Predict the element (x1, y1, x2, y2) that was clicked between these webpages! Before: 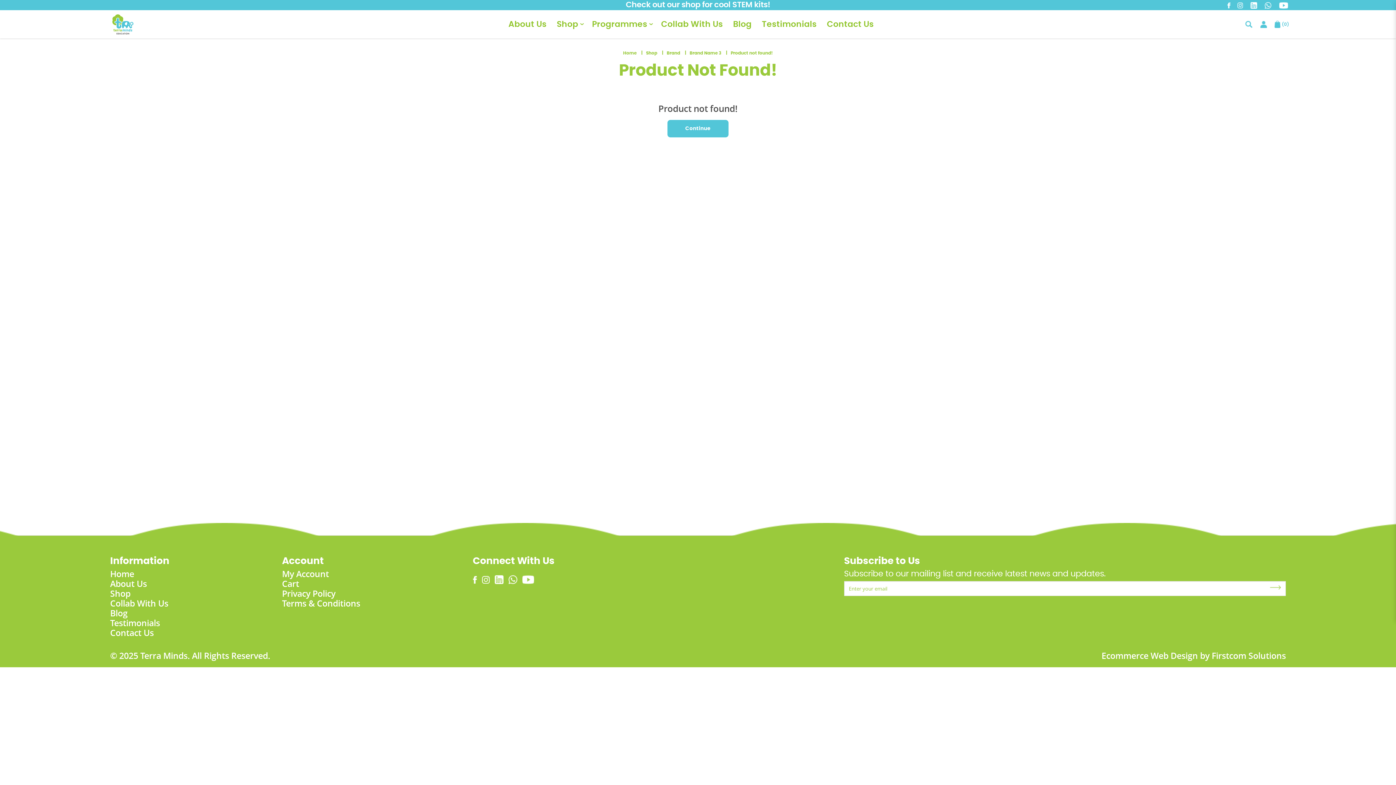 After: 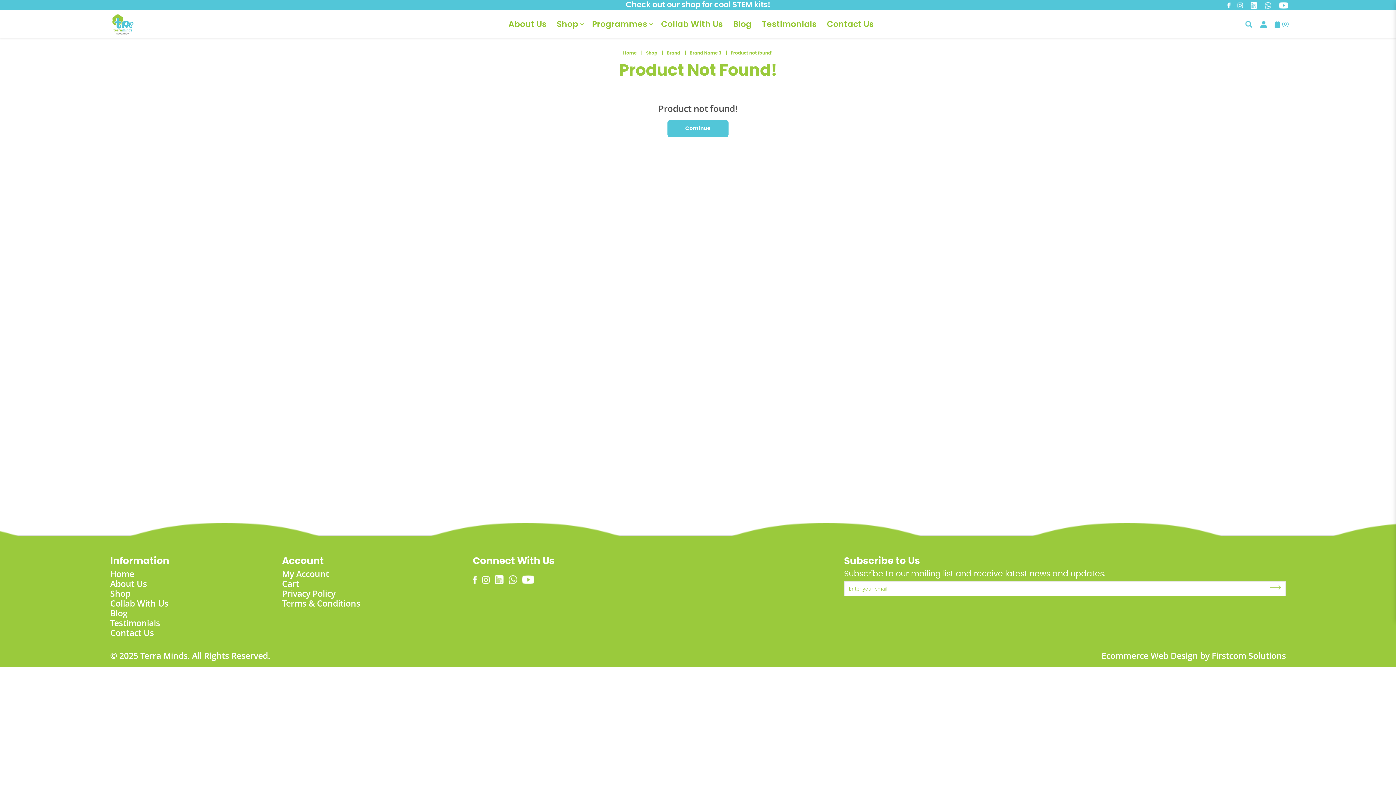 Action: bbox: (1278, 1, 1289, 9)